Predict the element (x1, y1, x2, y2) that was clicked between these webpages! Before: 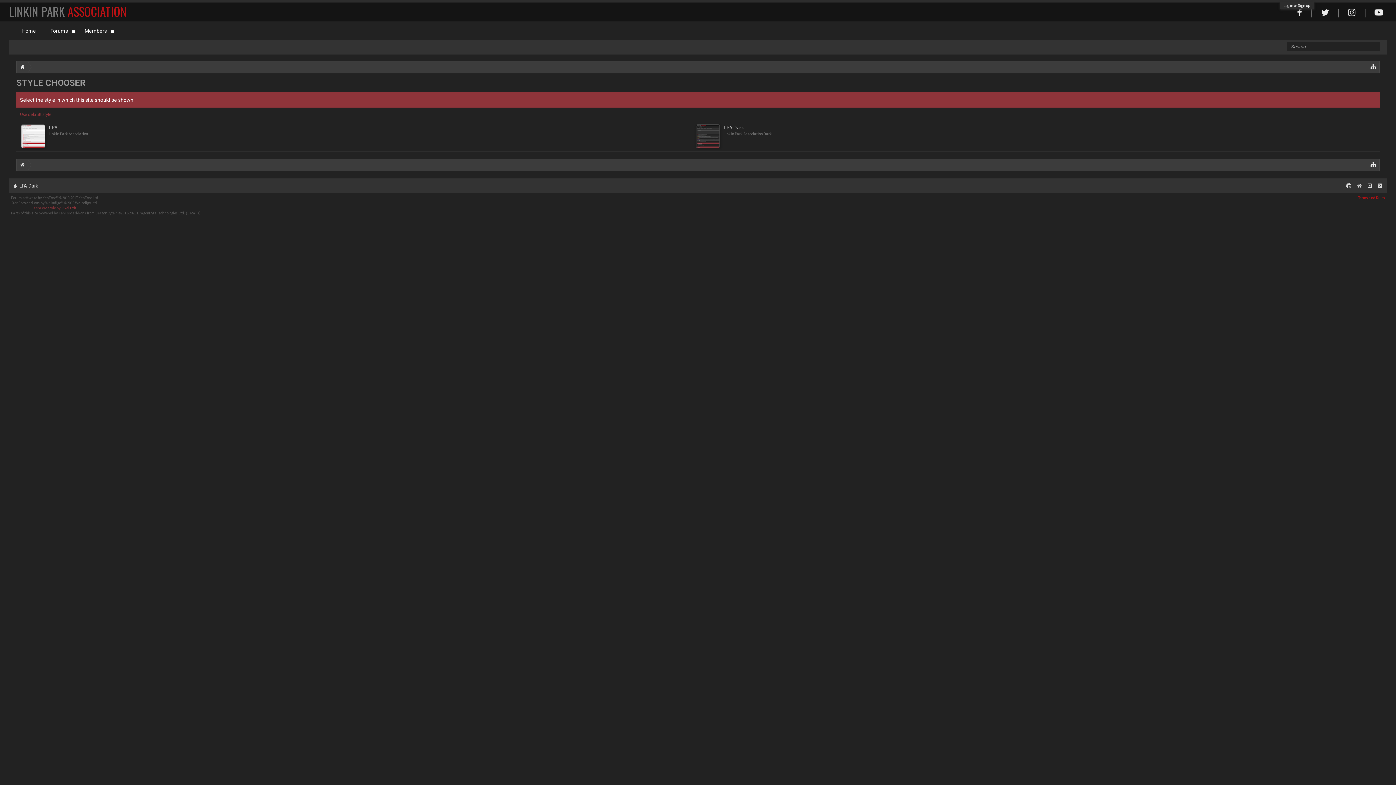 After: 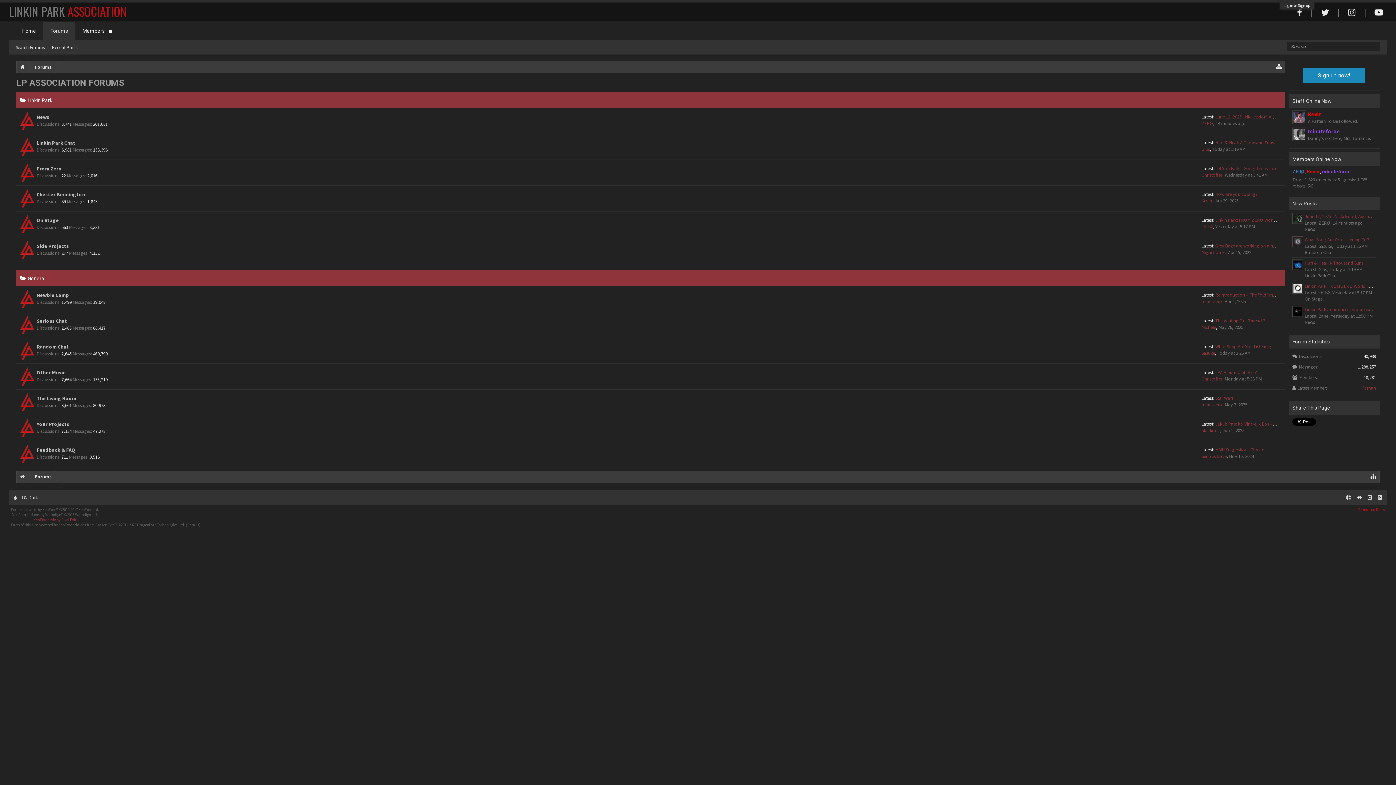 Action: label: | bbox: (1307, 4, 1316, 21)